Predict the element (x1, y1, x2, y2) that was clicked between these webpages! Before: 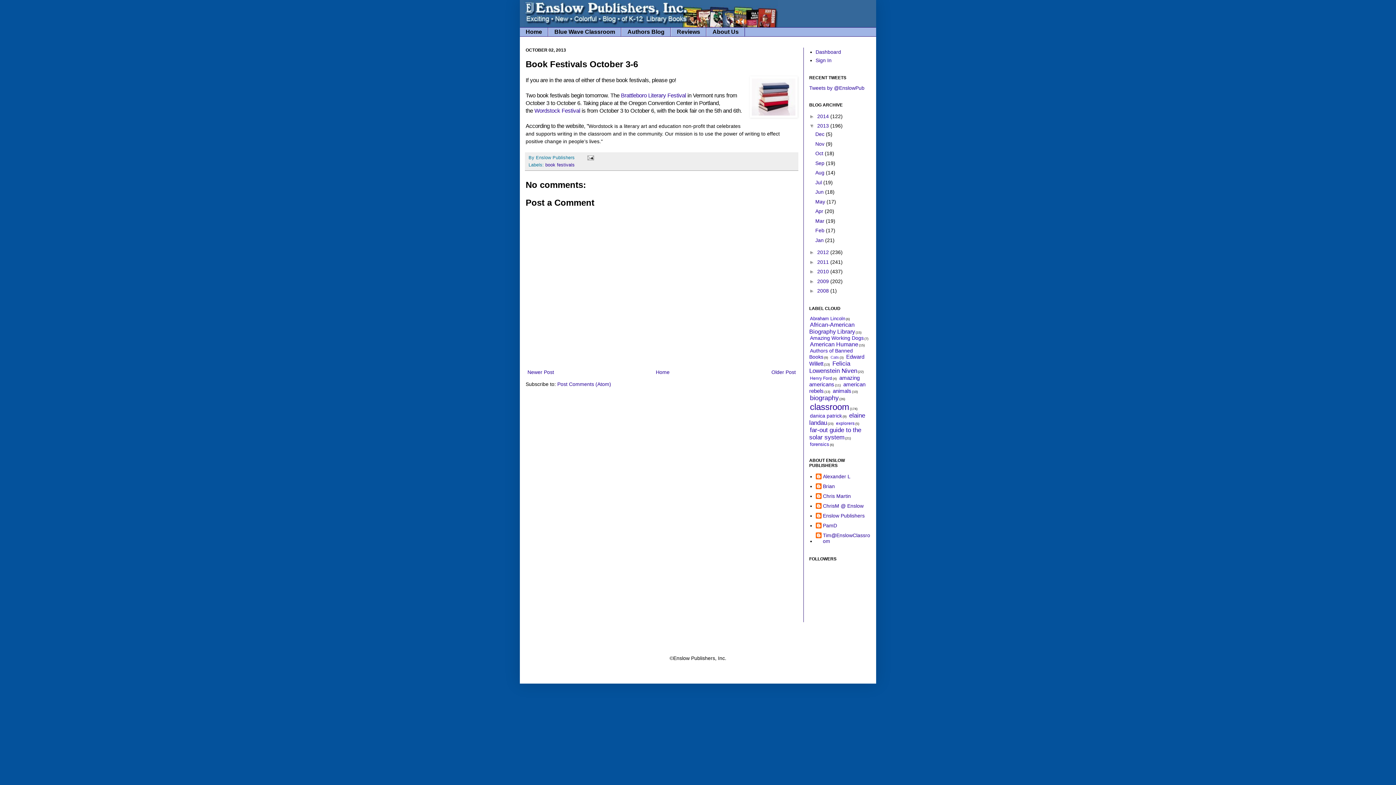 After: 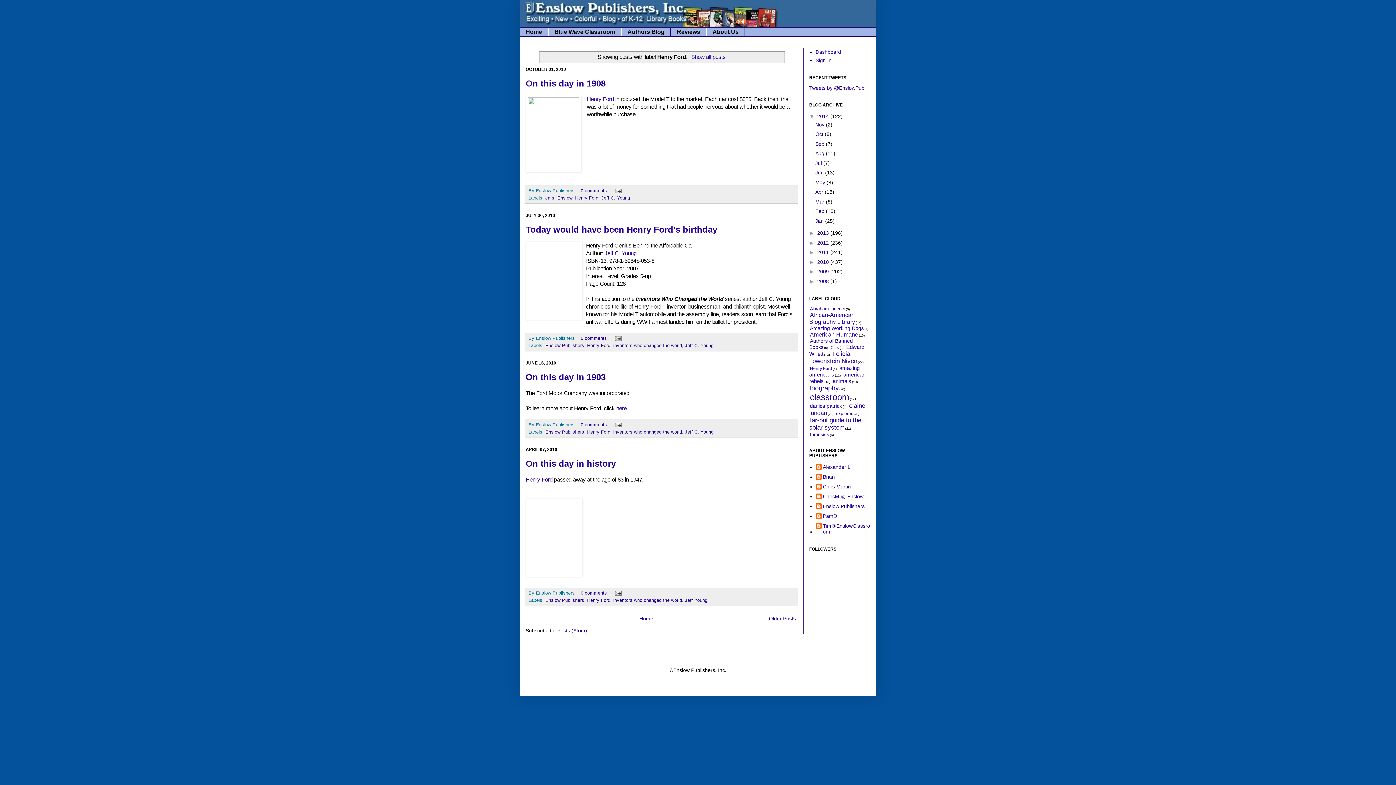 Action: label: Henry Ford bbox: (810, 375, 832, 381)